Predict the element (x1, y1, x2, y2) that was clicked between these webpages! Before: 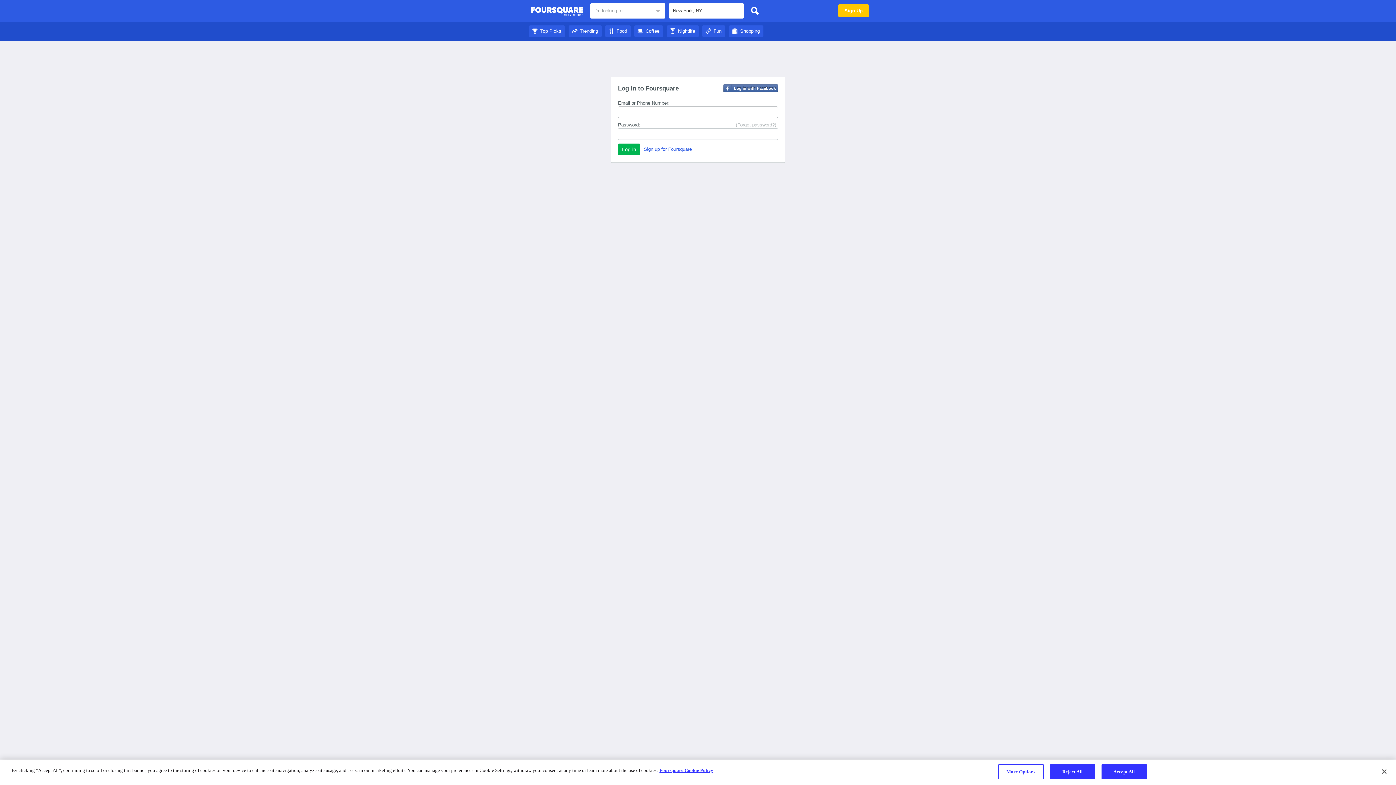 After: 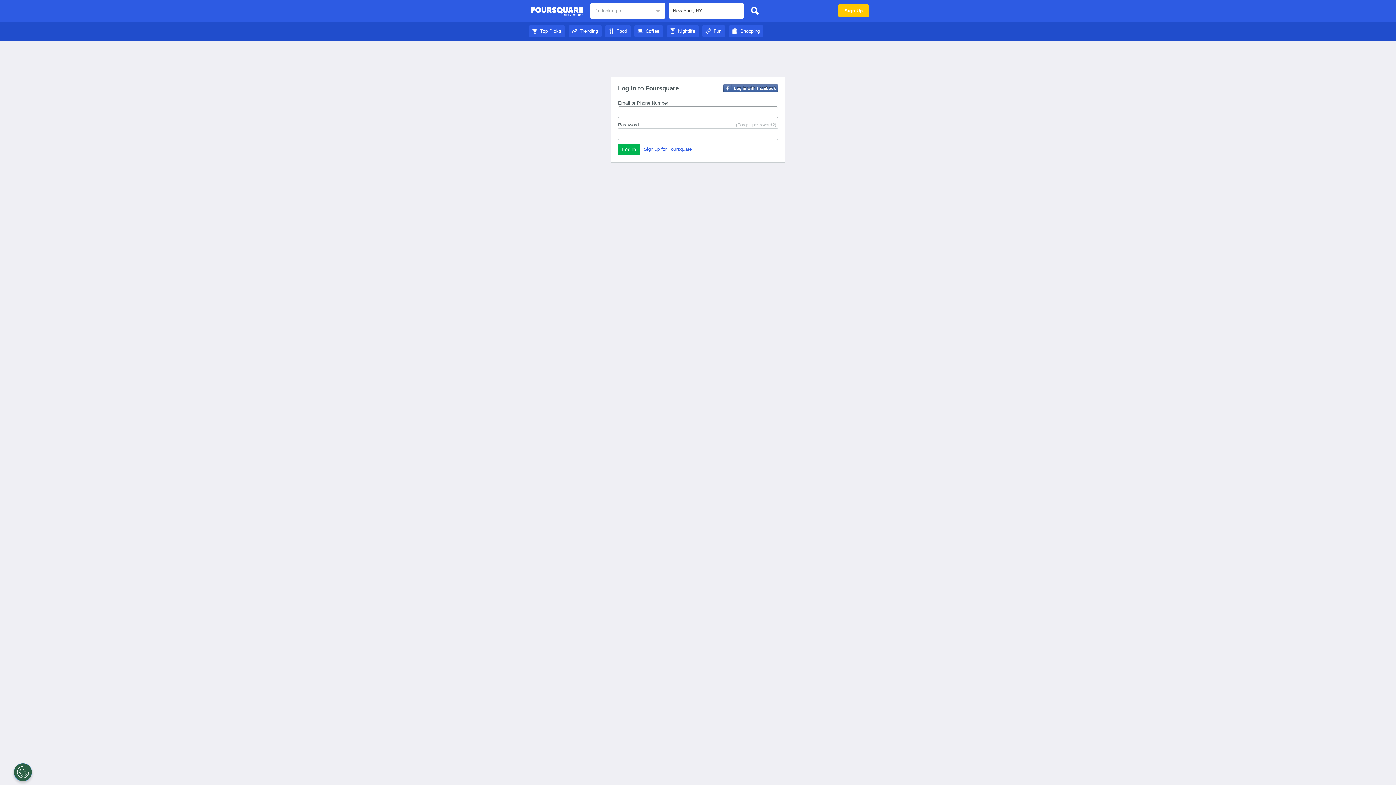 Action: bbox: (747, 3, 762, 18)